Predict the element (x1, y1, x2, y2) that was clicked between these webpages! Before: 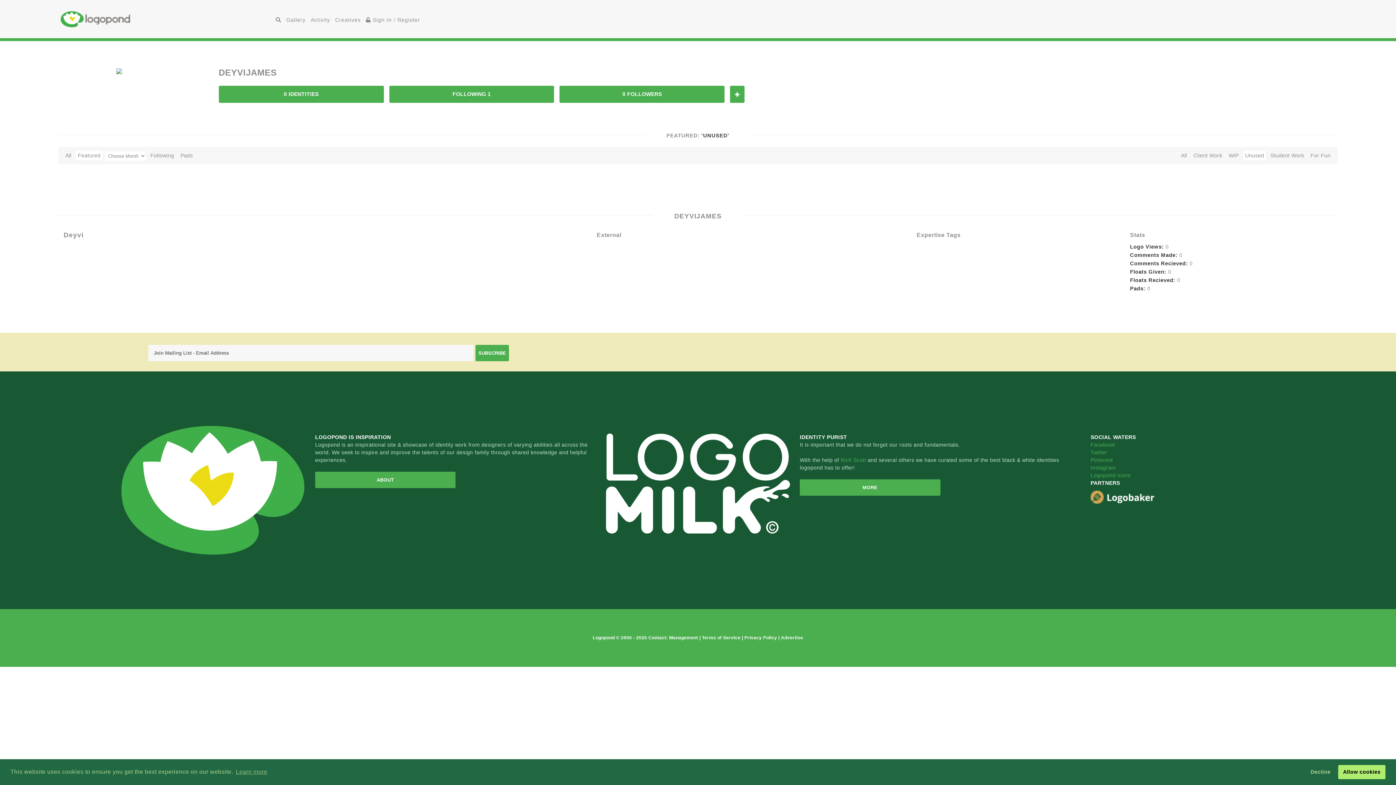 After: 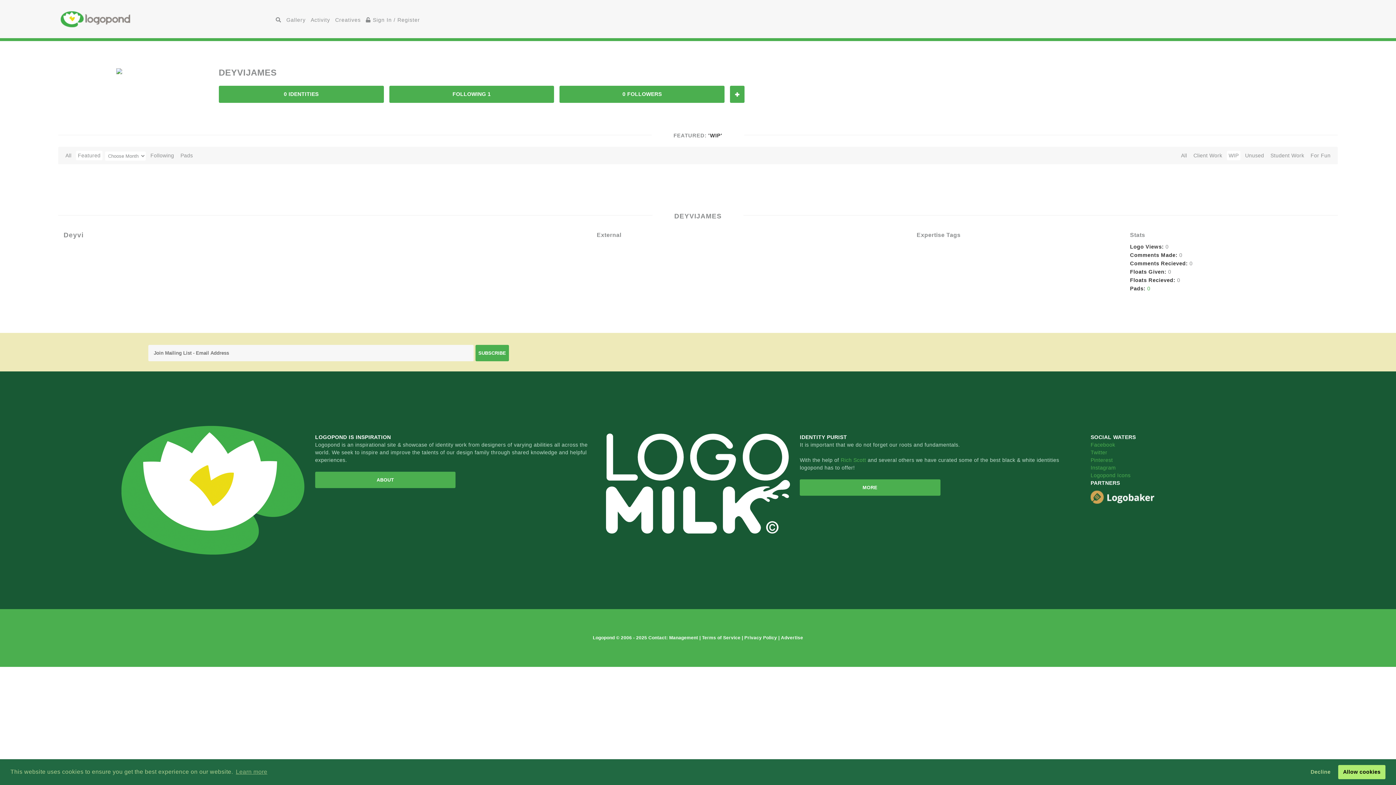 Action: bbox: (1227, 150, 1240, 160) label: WIP